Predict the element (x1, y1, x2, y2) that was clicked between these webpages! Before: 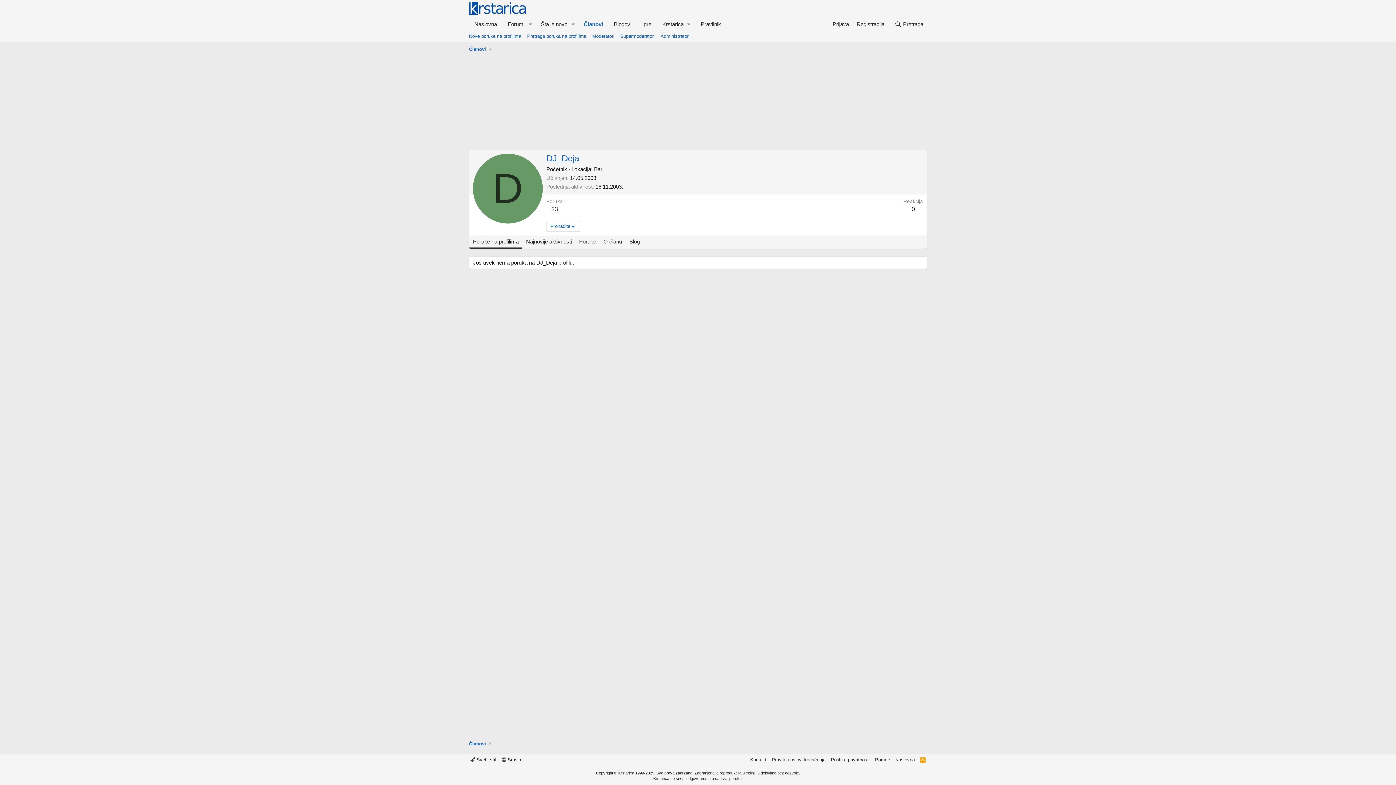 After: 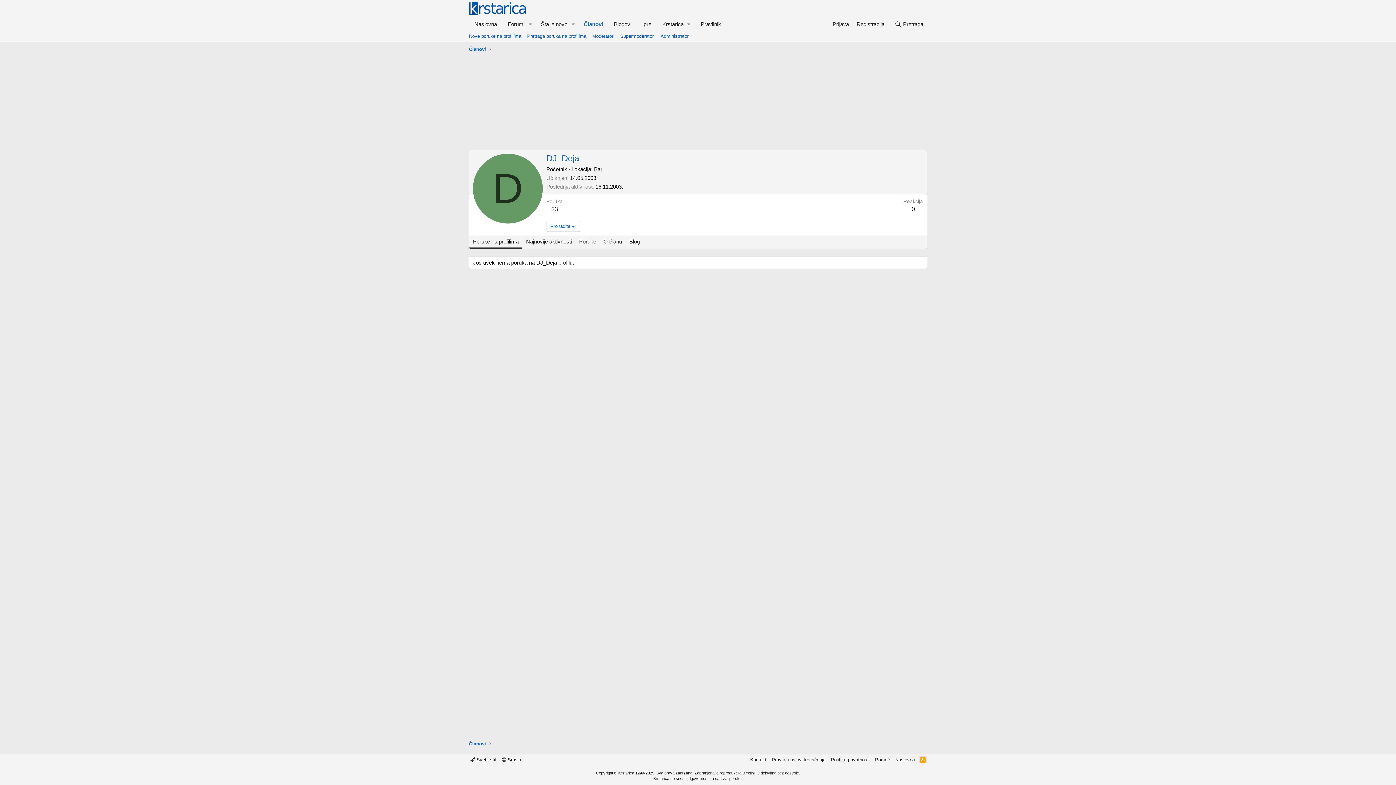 Action: label: RSS bbox: (918, 756, 927, 763)